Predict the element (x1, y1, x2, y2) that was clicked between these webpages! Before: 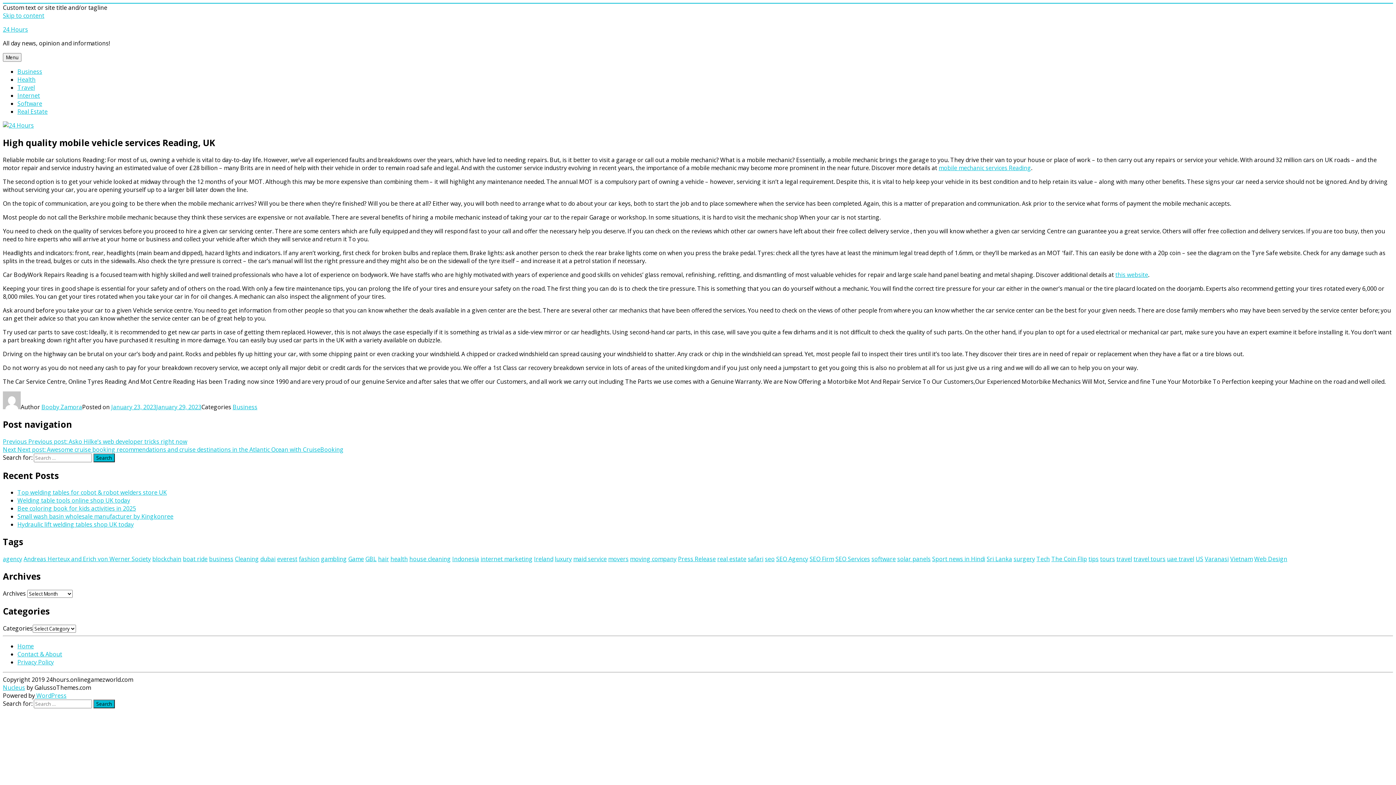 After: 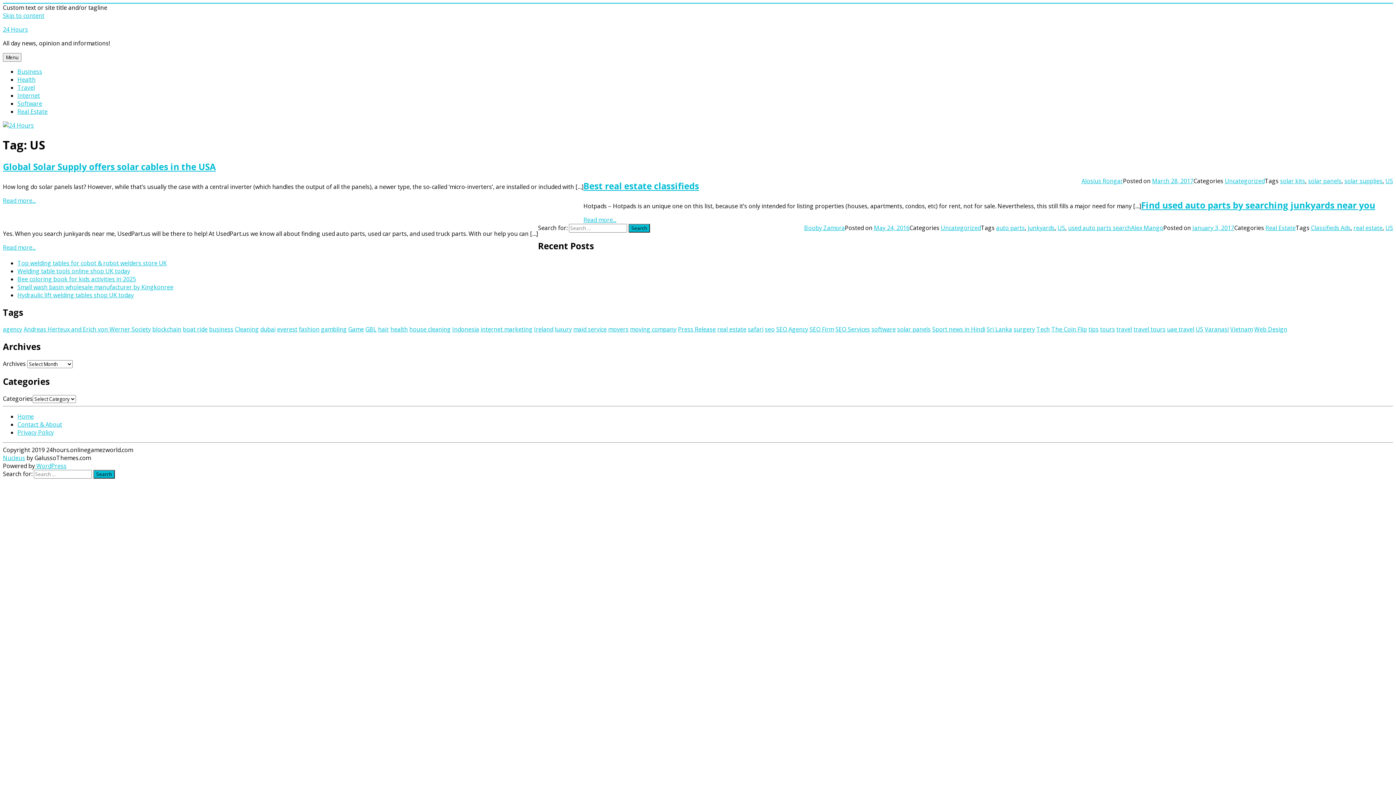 Action: label: US bbox: (1196, 555, 1203, 563)